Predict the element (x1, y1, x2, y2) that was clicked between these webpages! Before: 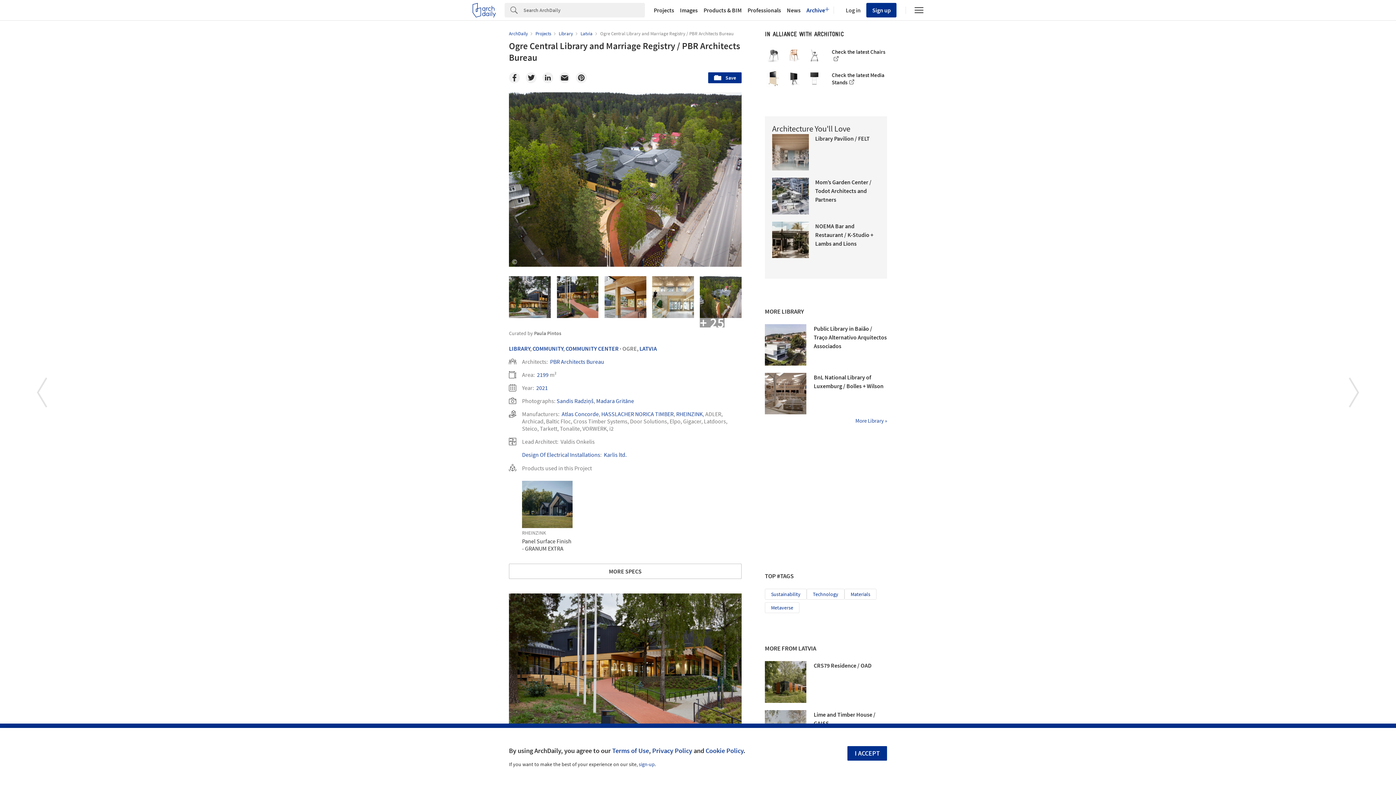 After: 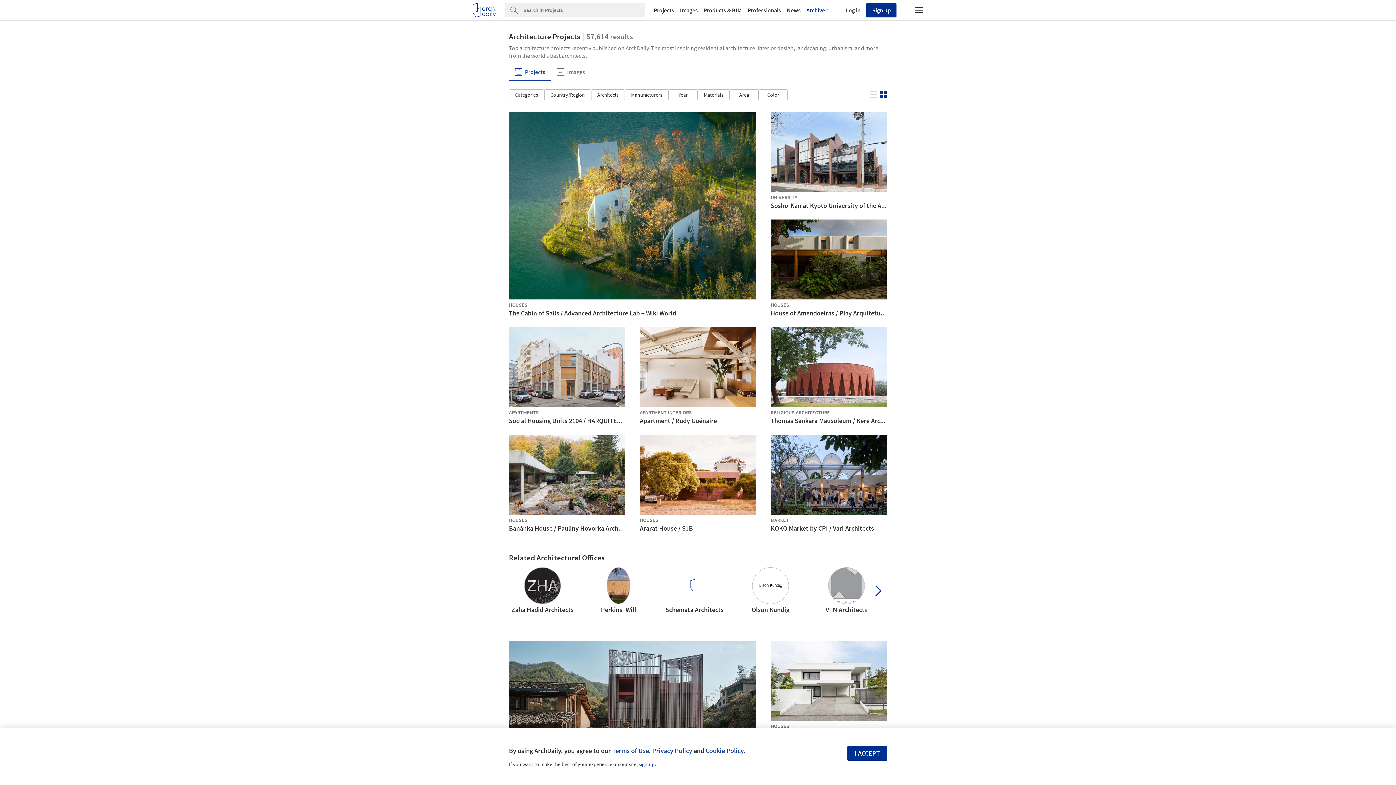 Action: label: Projects  bbox: (535, 30, 552, 36)